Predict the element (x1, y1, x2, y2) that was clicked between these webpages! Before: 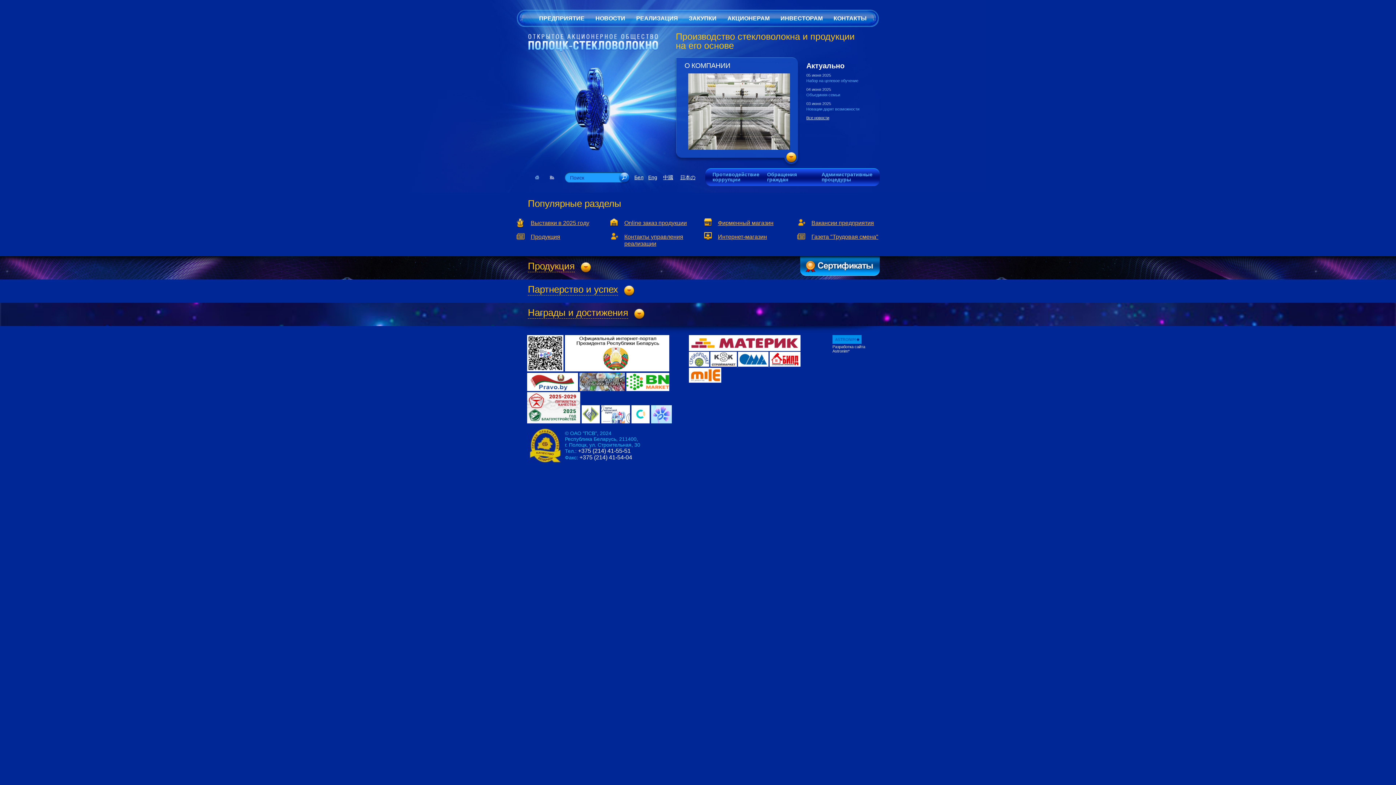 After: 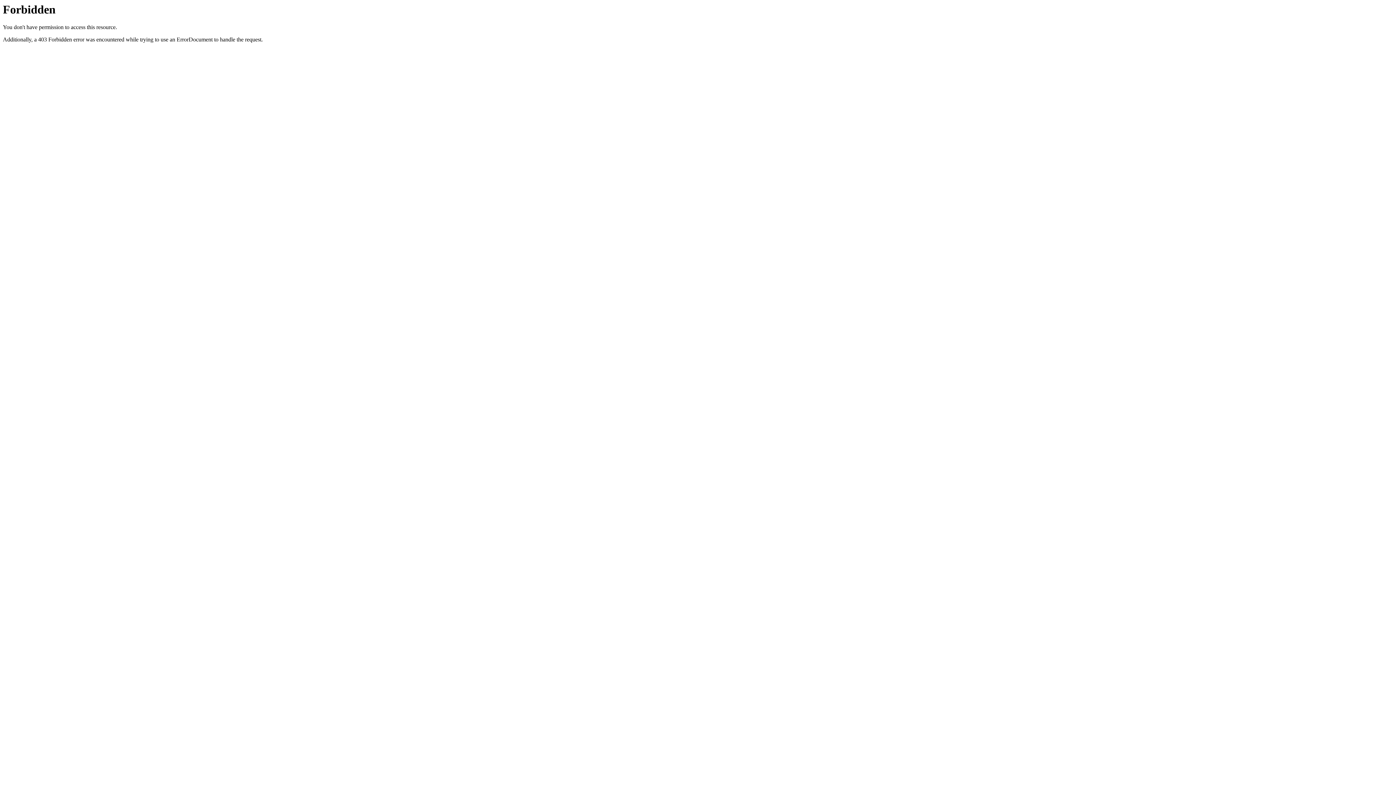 Action: bbox: (832, 340, 861, 344)